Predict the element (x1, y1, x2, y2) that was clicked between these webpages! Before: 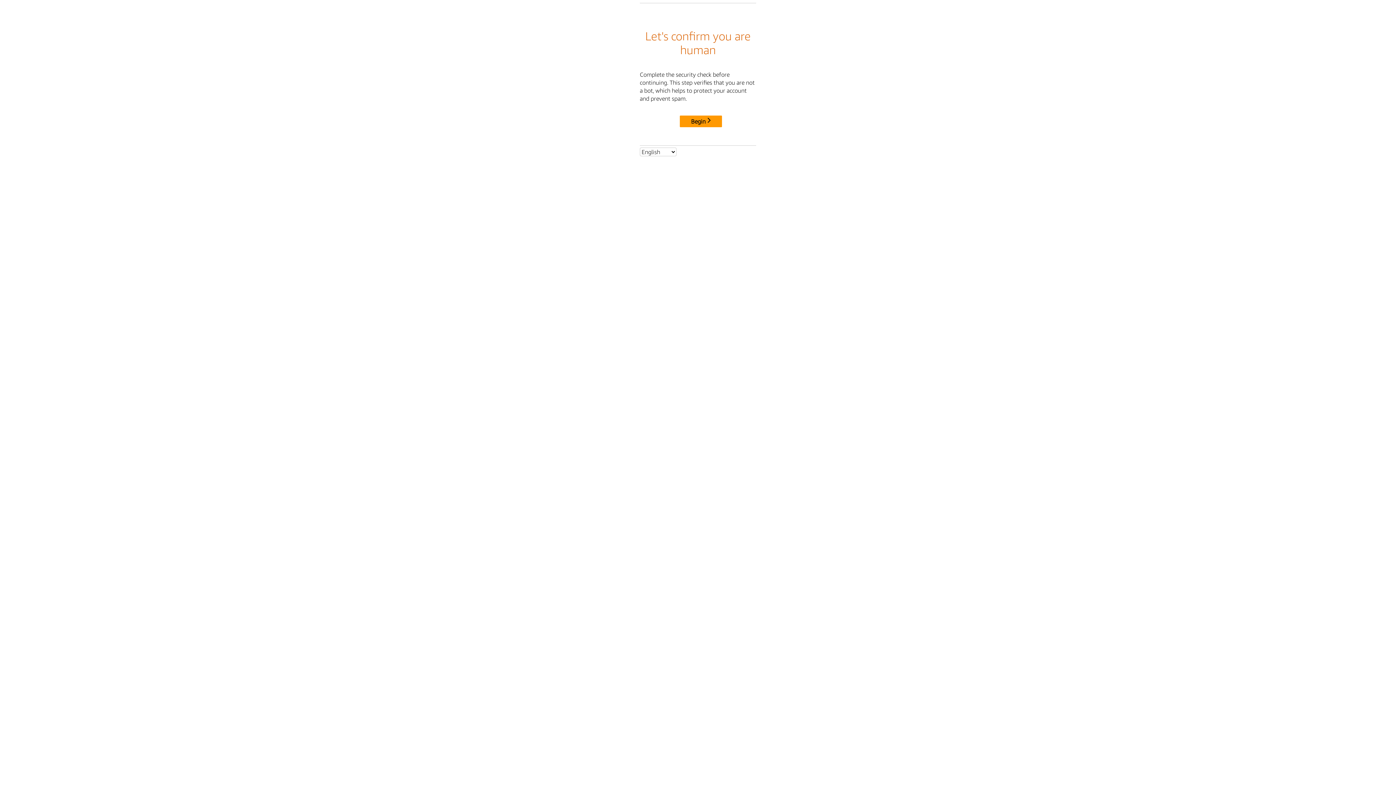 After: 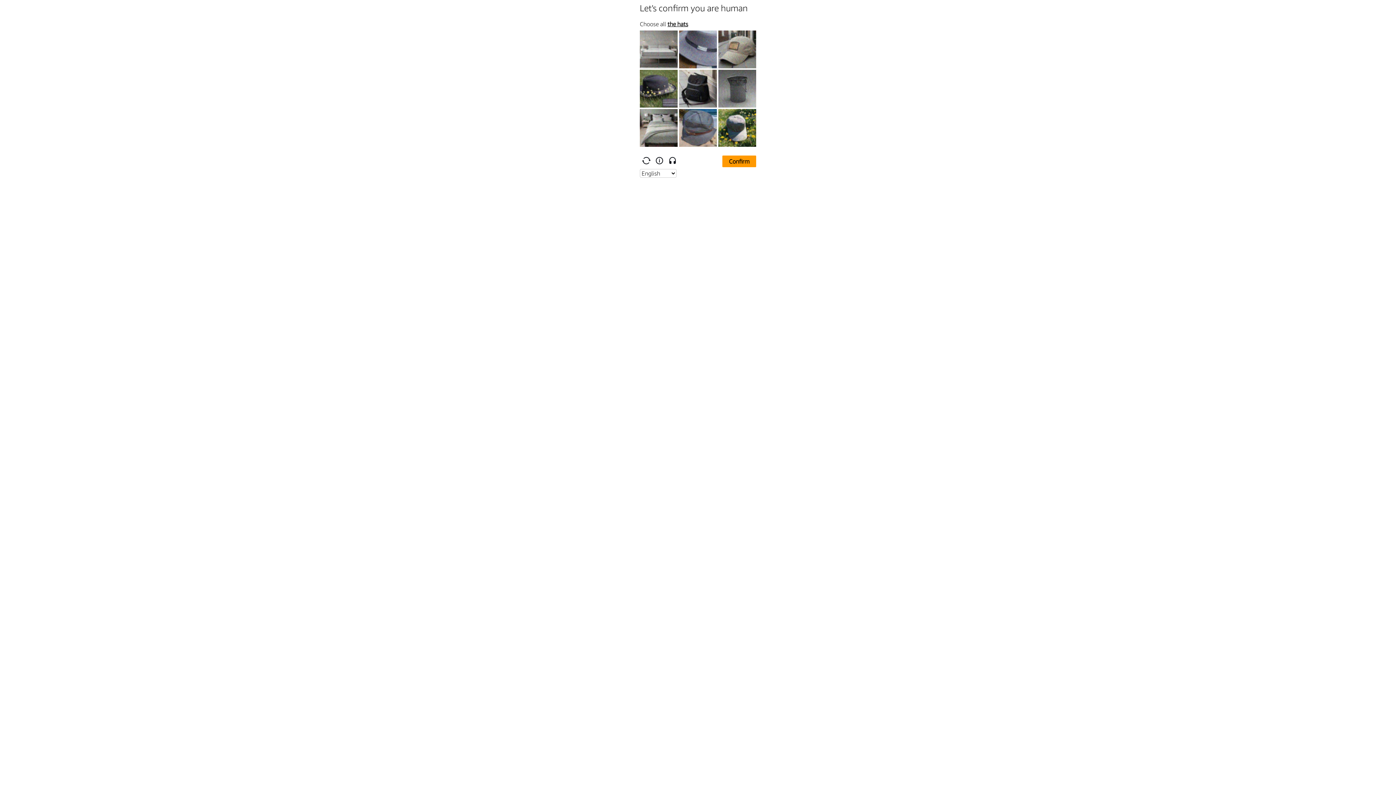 Action: label: Begin bbox: (680, 115, 722, 127)